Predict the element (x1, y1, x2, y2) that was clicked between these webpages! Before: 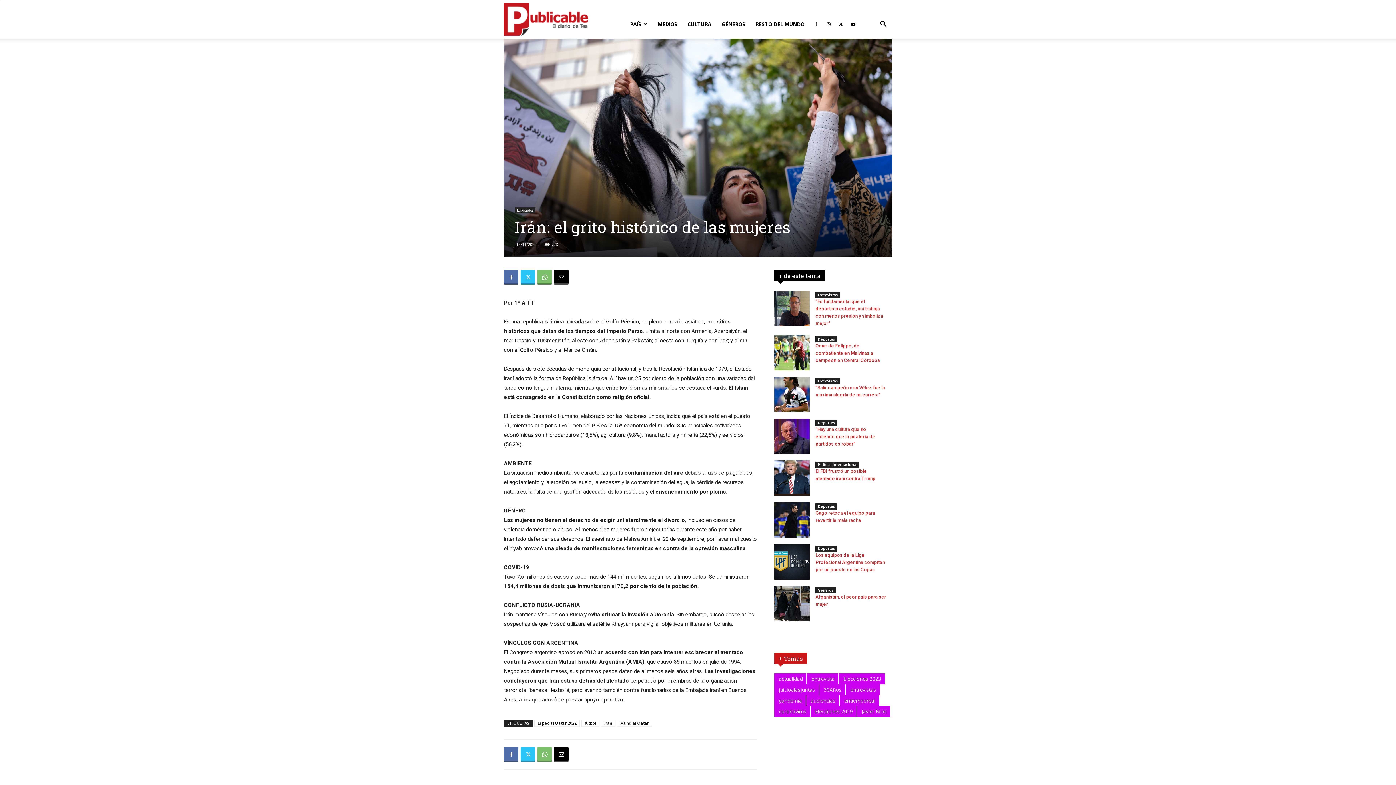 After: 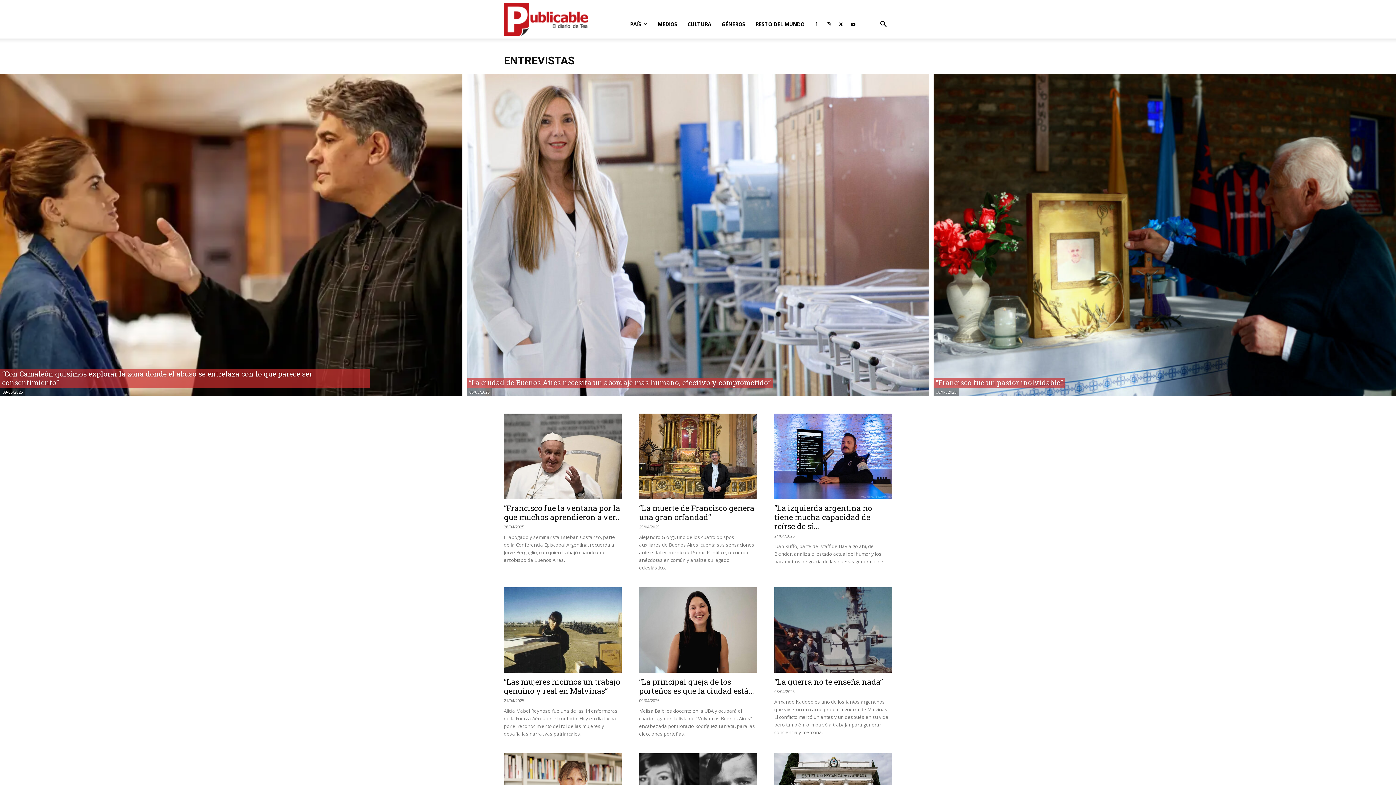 Action: bbox: (815, 292, 840, 298) label: Entrevistas